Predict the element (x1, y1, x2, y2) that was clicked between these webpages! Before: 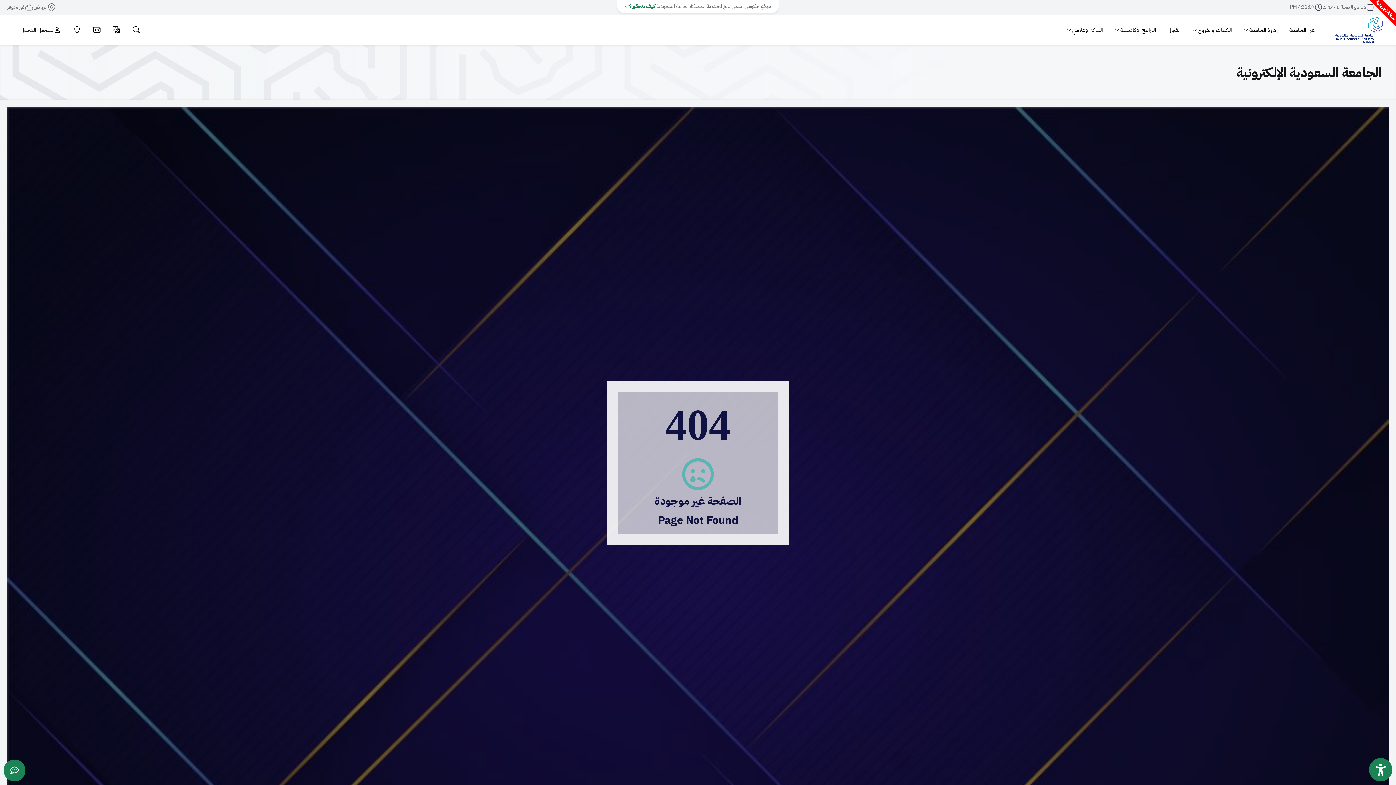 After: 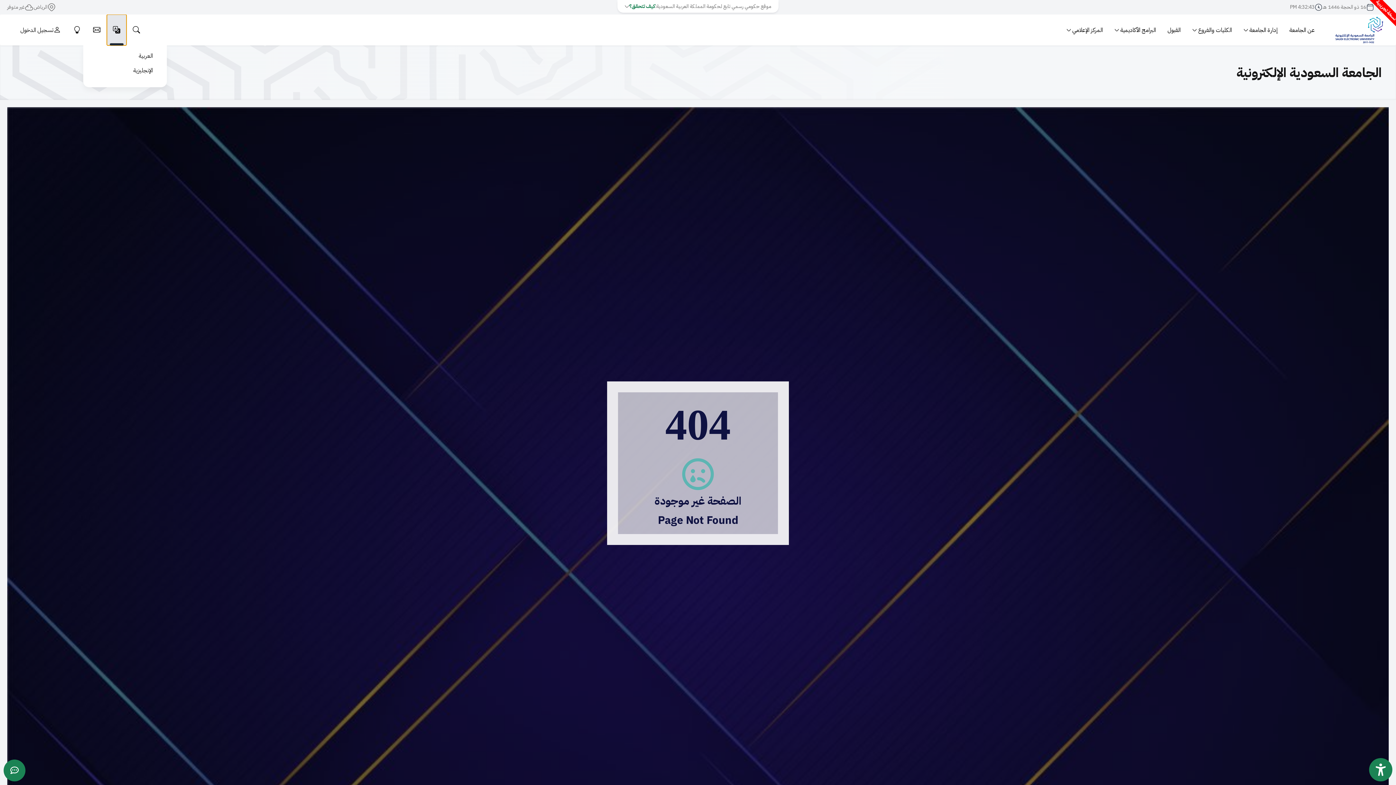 Action: label: تغيير اللغة bbox: (106, 14, 126, 45)